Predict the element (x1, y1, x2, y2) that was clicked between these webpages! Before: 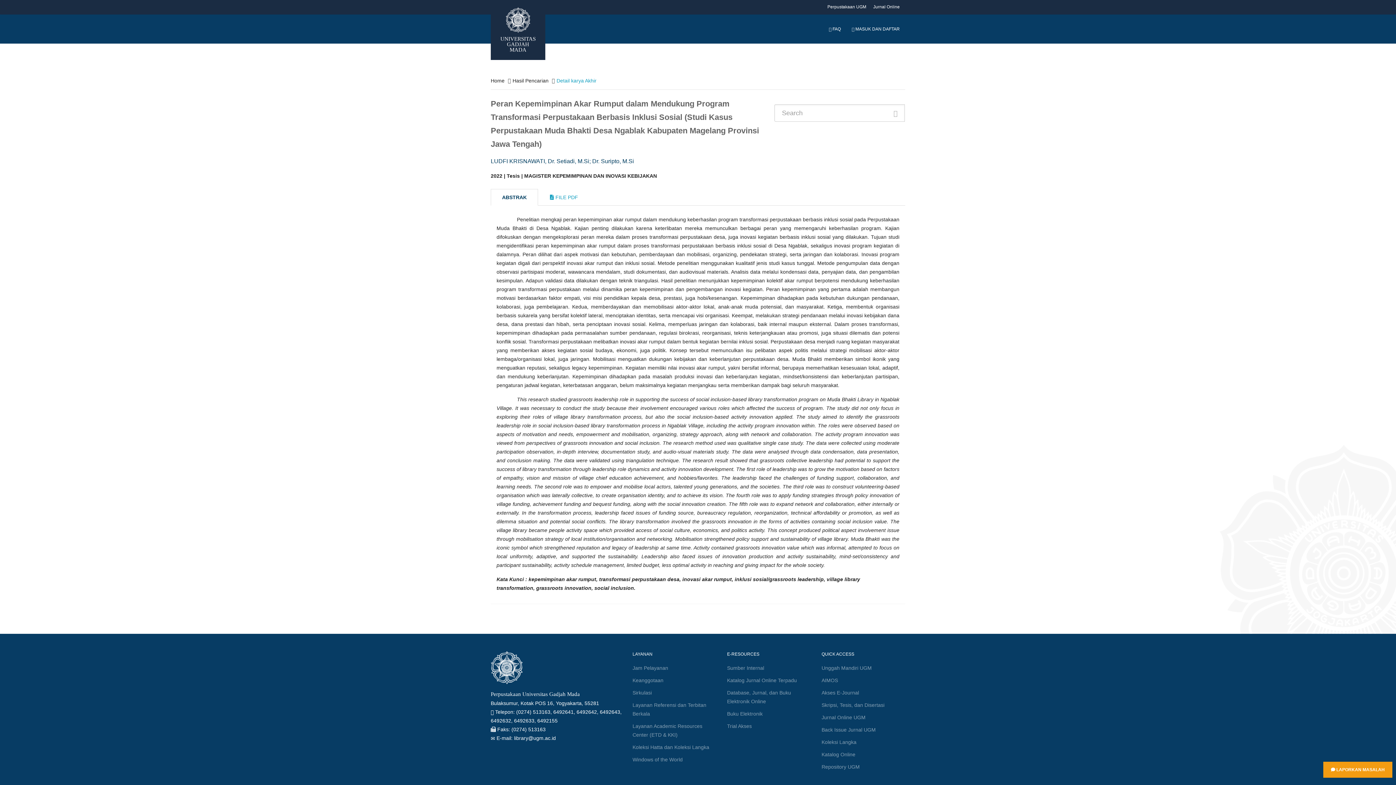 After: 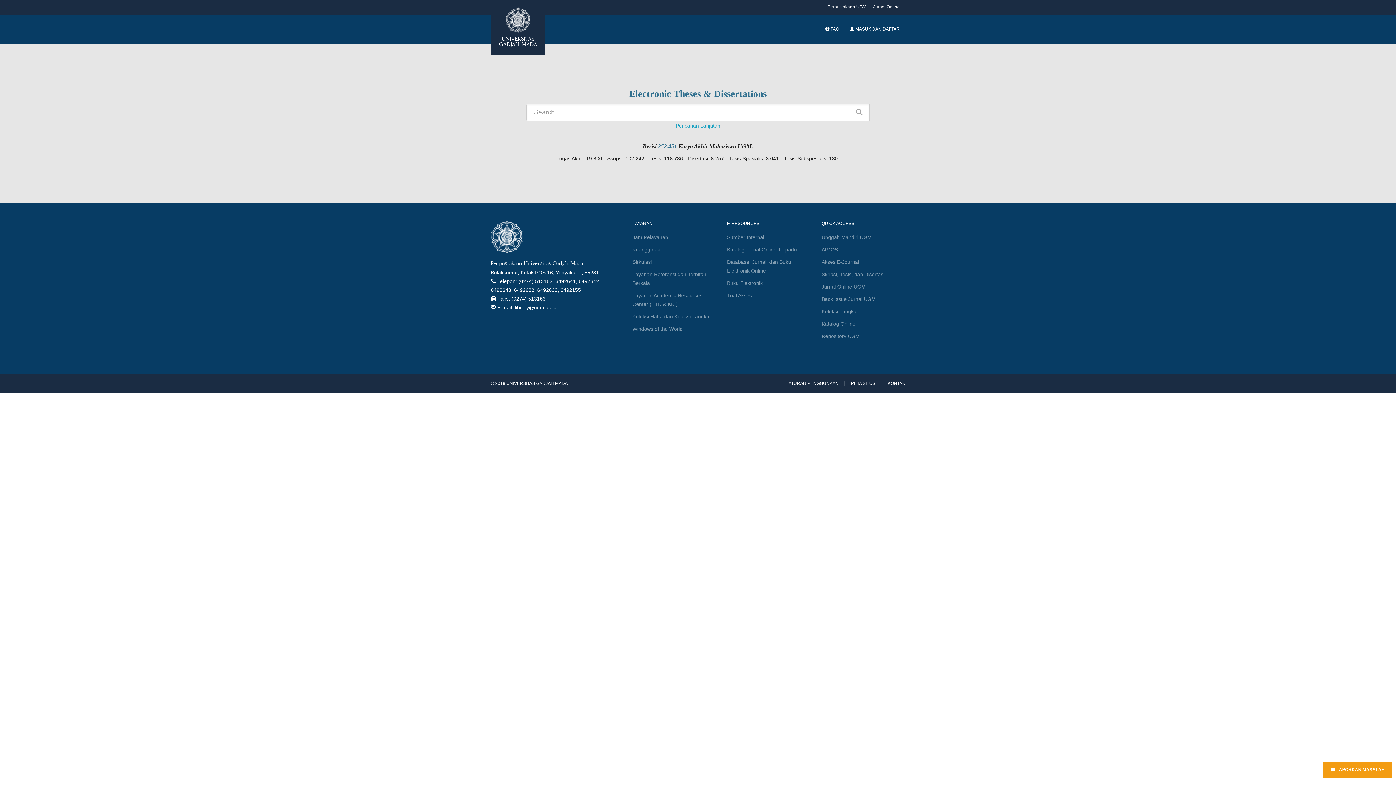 Action: label: Home bbox: (490, 77, 504, 83)